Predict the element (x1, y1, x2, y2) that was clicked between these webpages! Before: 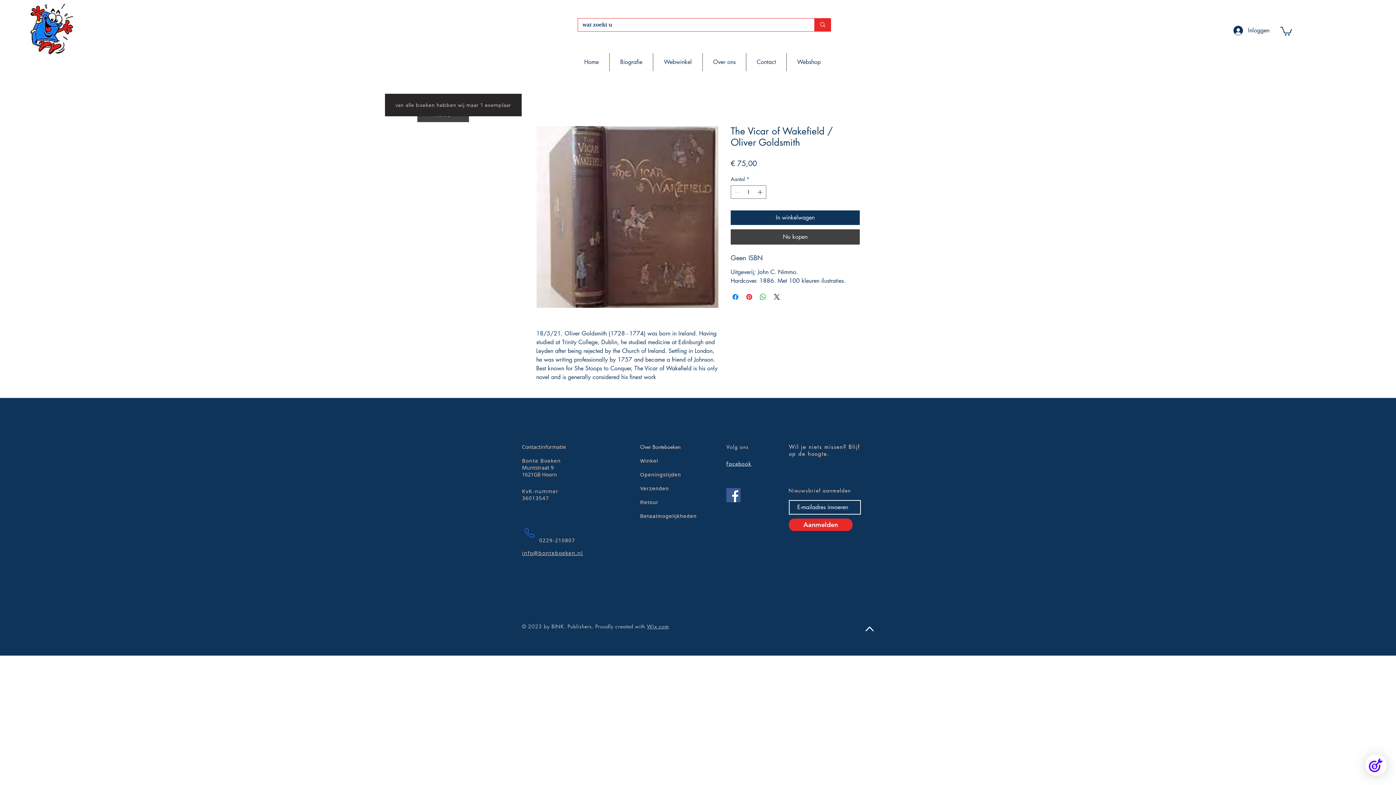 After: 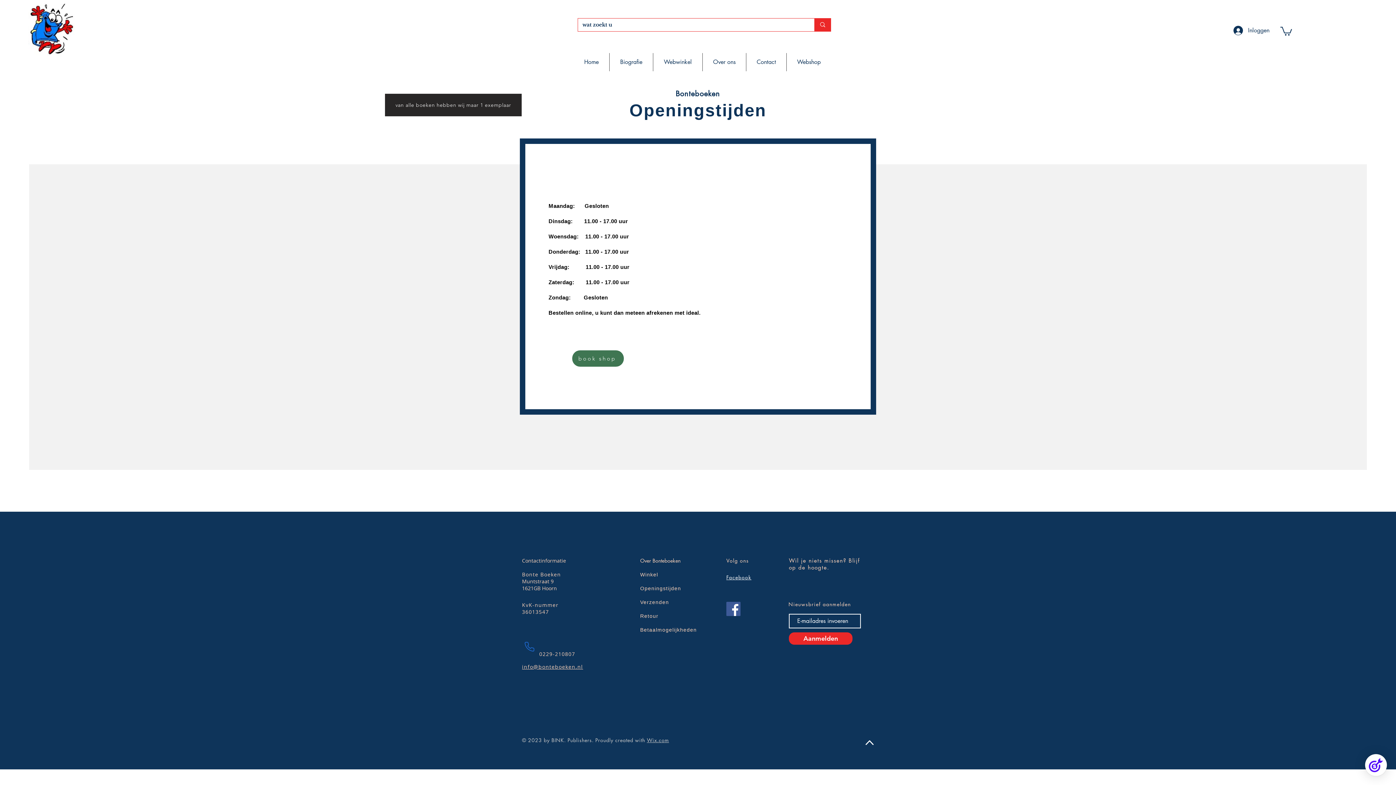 Action: label: Openingstijden bbox: (640, 471, 681, 478)